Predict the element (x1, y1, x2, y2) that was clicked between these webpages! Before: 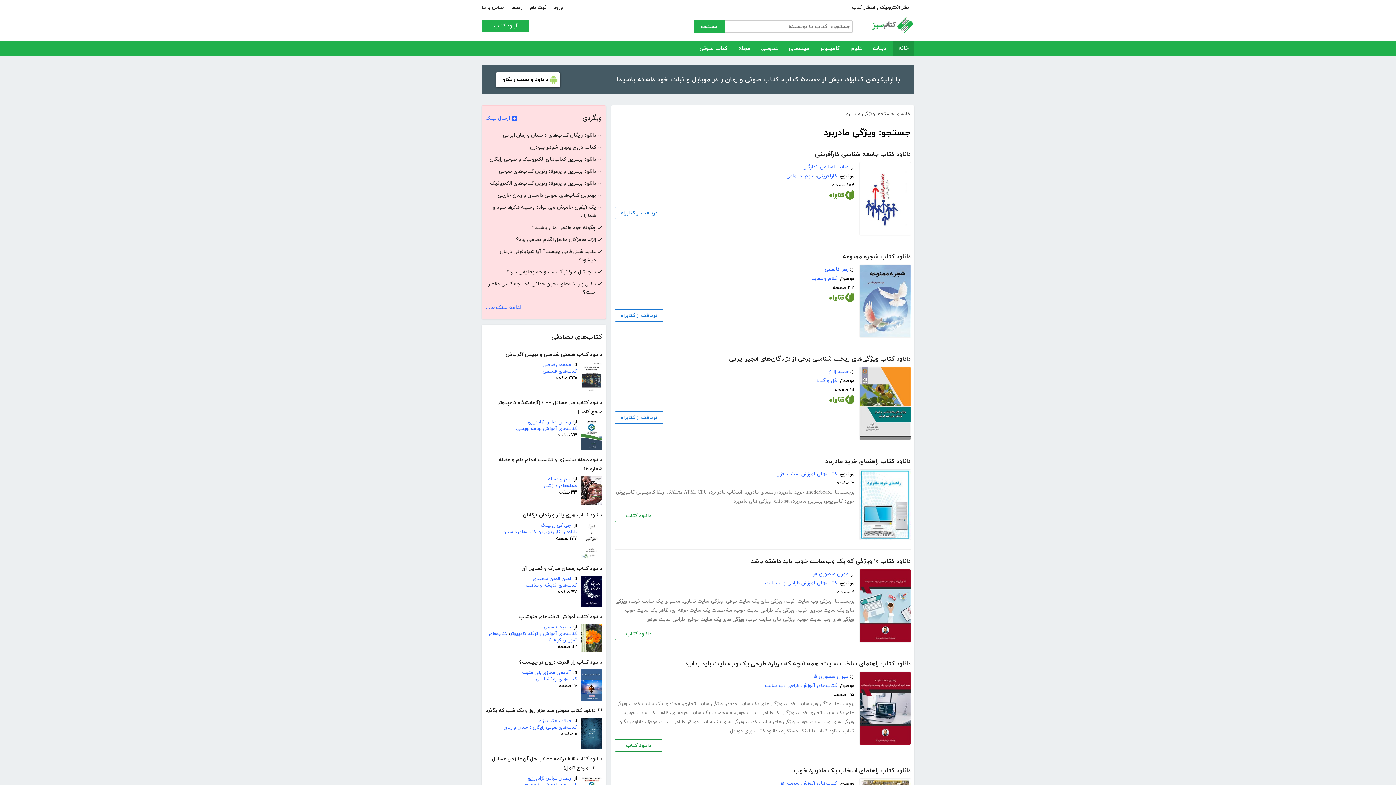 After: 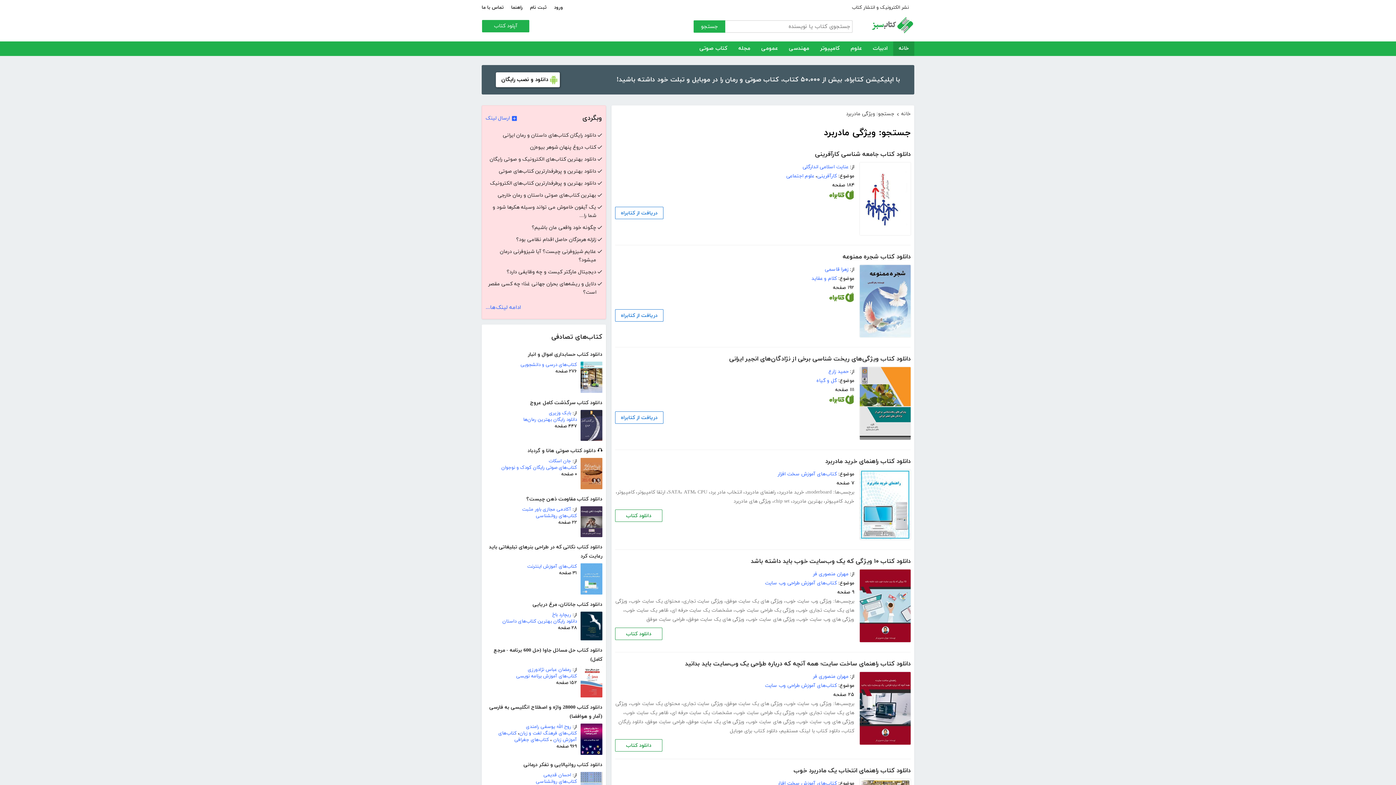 Action: label: جستجو: ویژگی مادربرد bbox: (845, 110, 894, 117)